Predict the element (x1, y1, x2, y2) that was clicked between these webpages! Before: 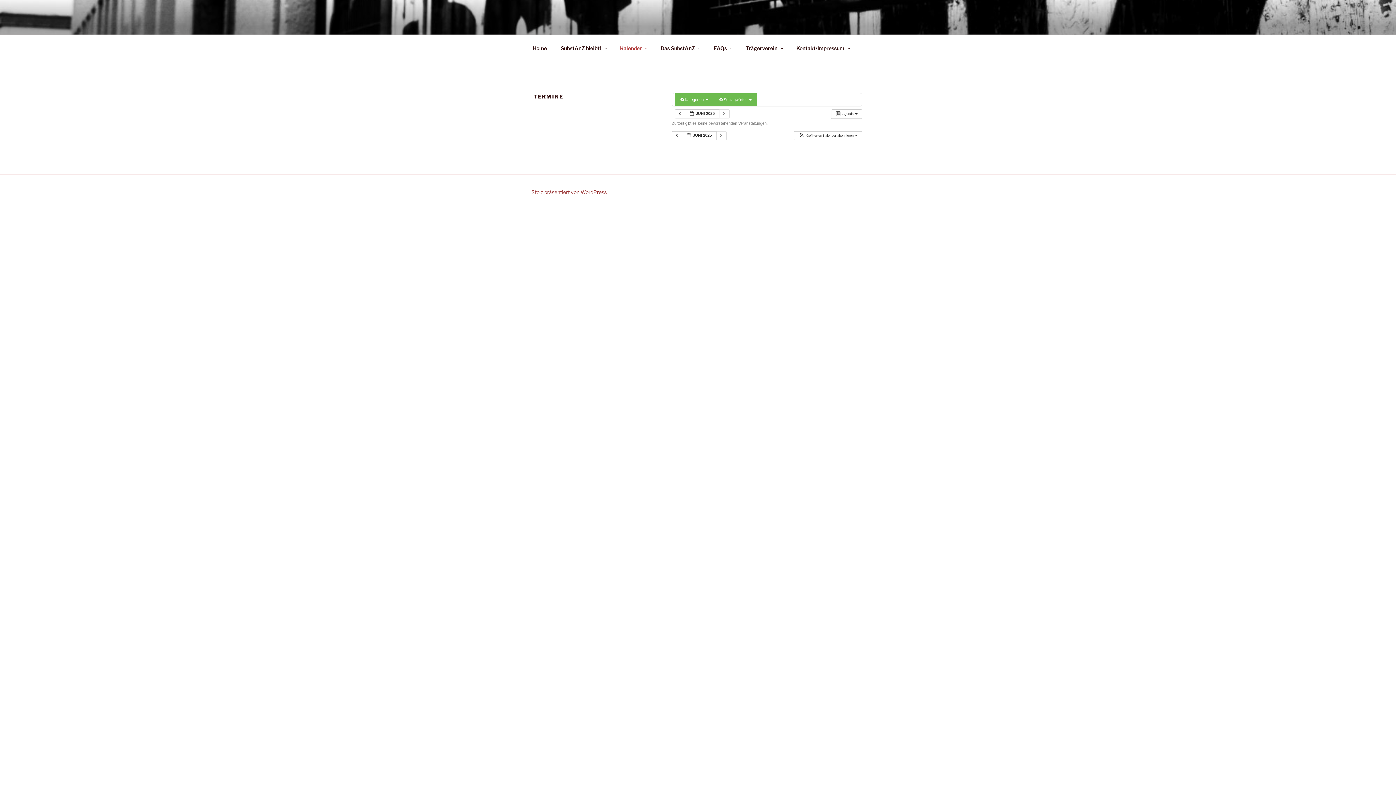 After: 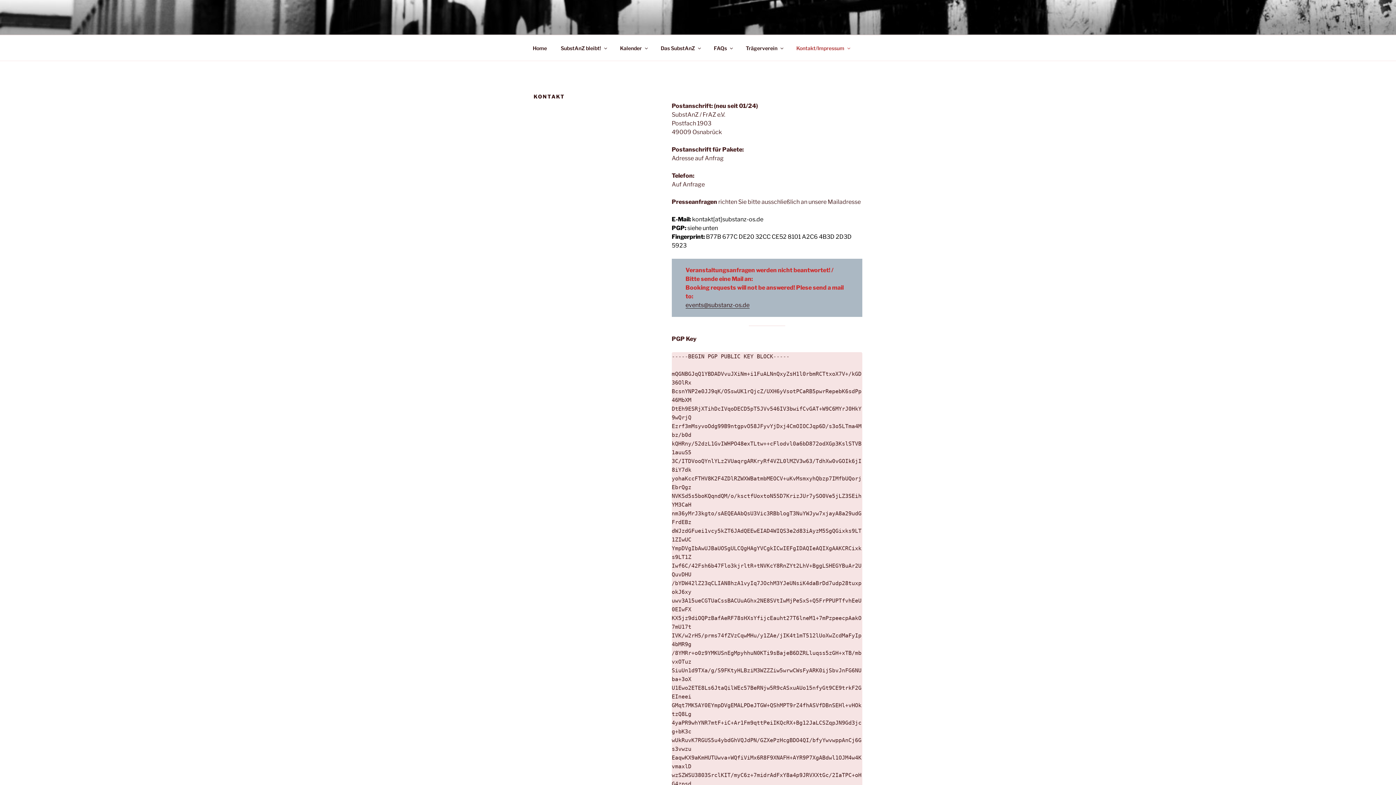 Action: label: Kontakt/Impressum bbox: (790, 39, 856, 56)